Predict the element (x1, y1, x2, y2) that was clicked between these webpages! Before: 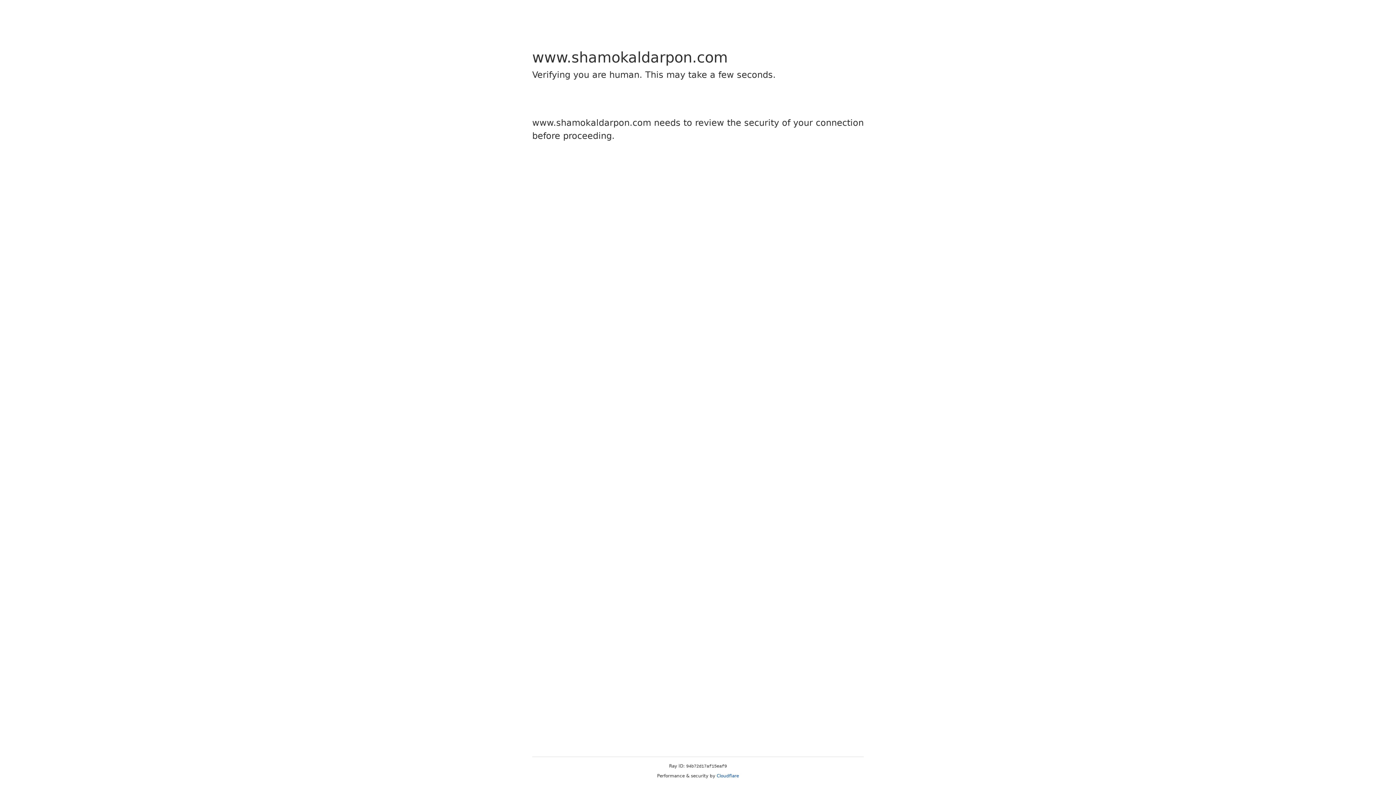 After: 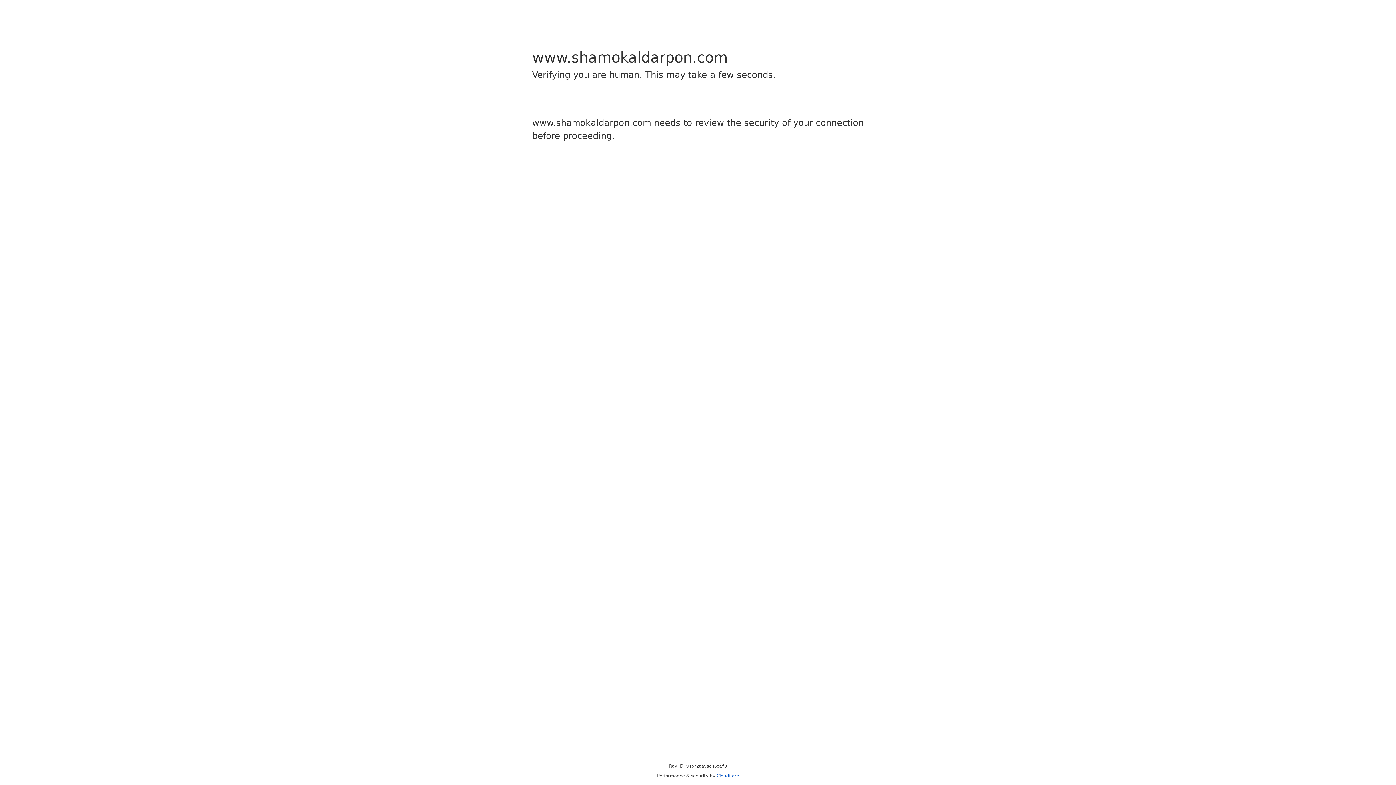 Action: label: Cloudflare bbox: (716, 773, 739, 778)